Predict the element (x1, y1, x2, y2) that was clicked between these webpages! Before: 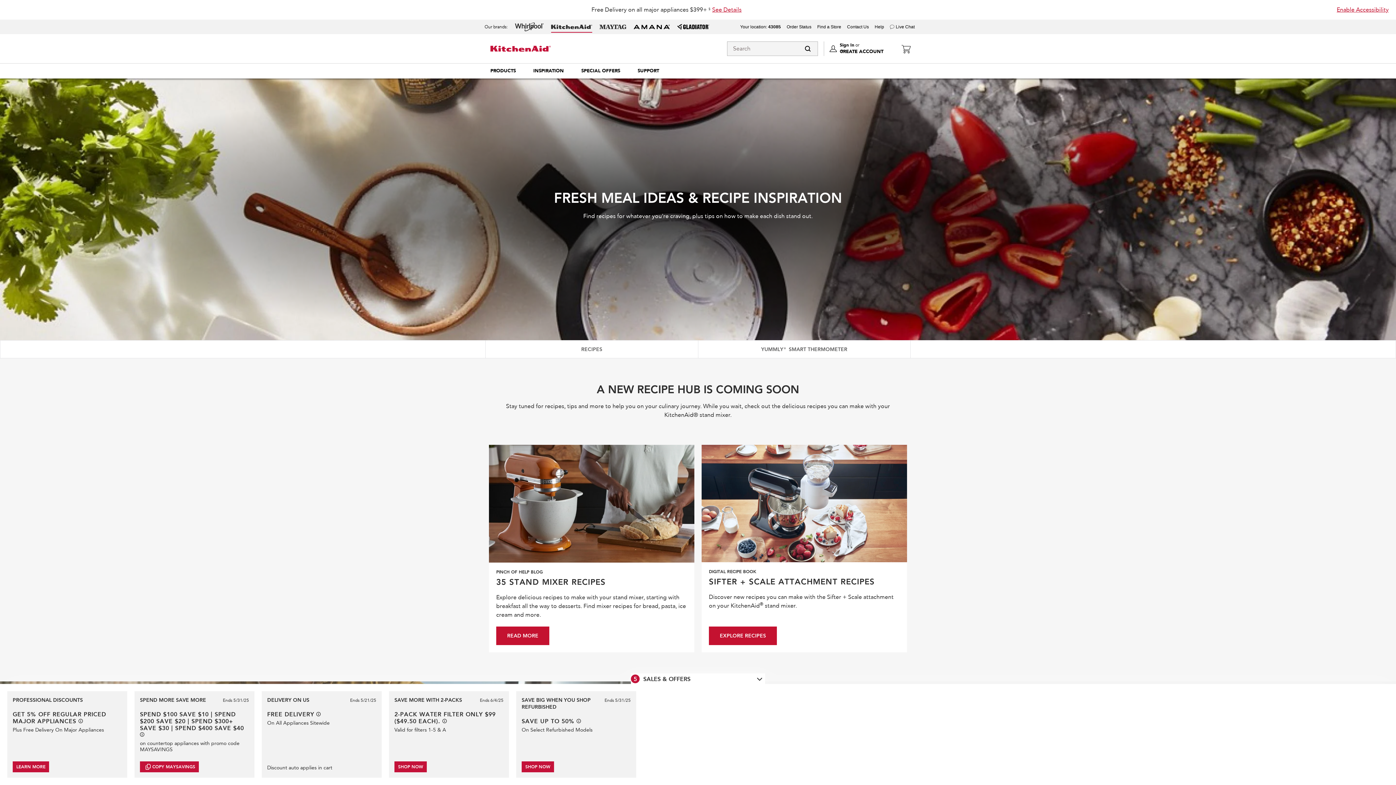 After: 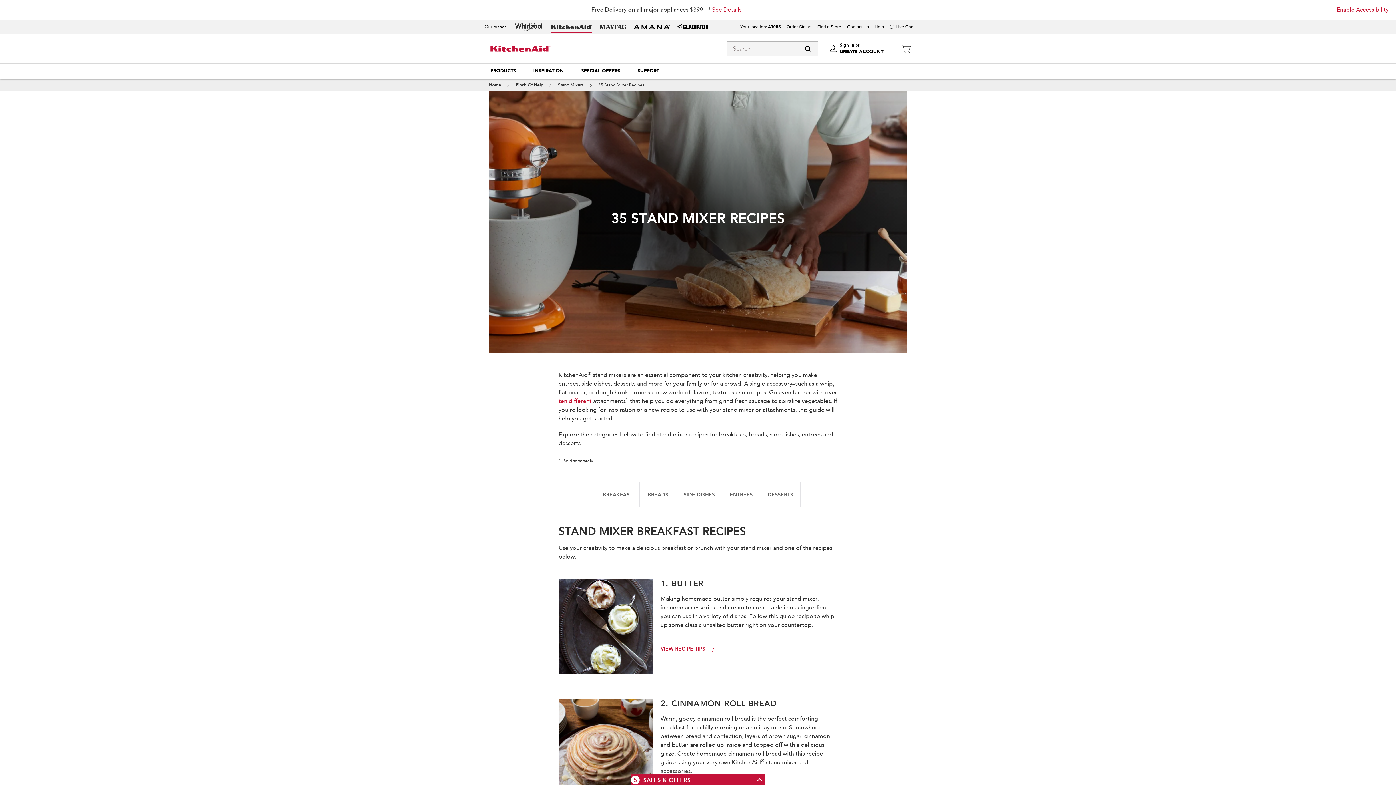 Action: label: READ MORE bbox: (496, 627, 549, 645)